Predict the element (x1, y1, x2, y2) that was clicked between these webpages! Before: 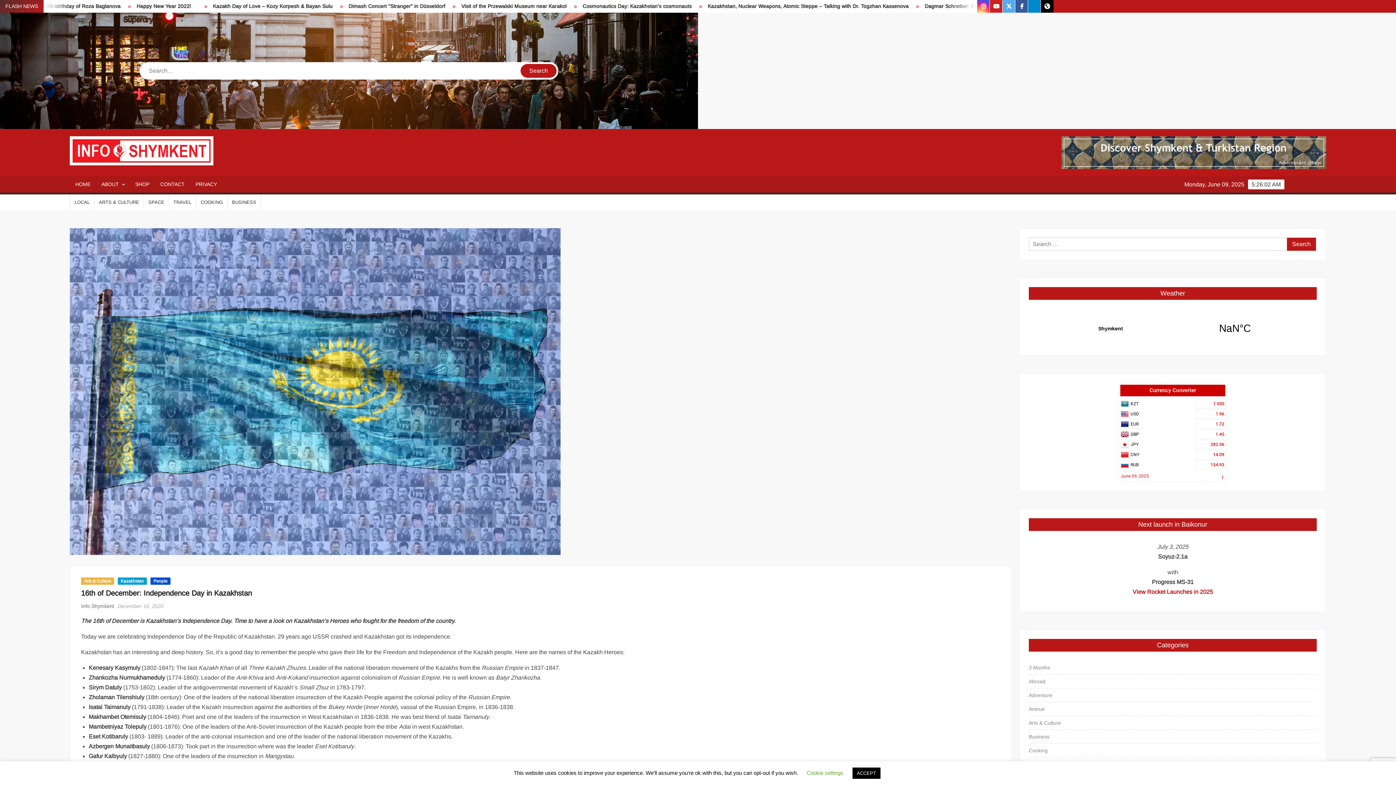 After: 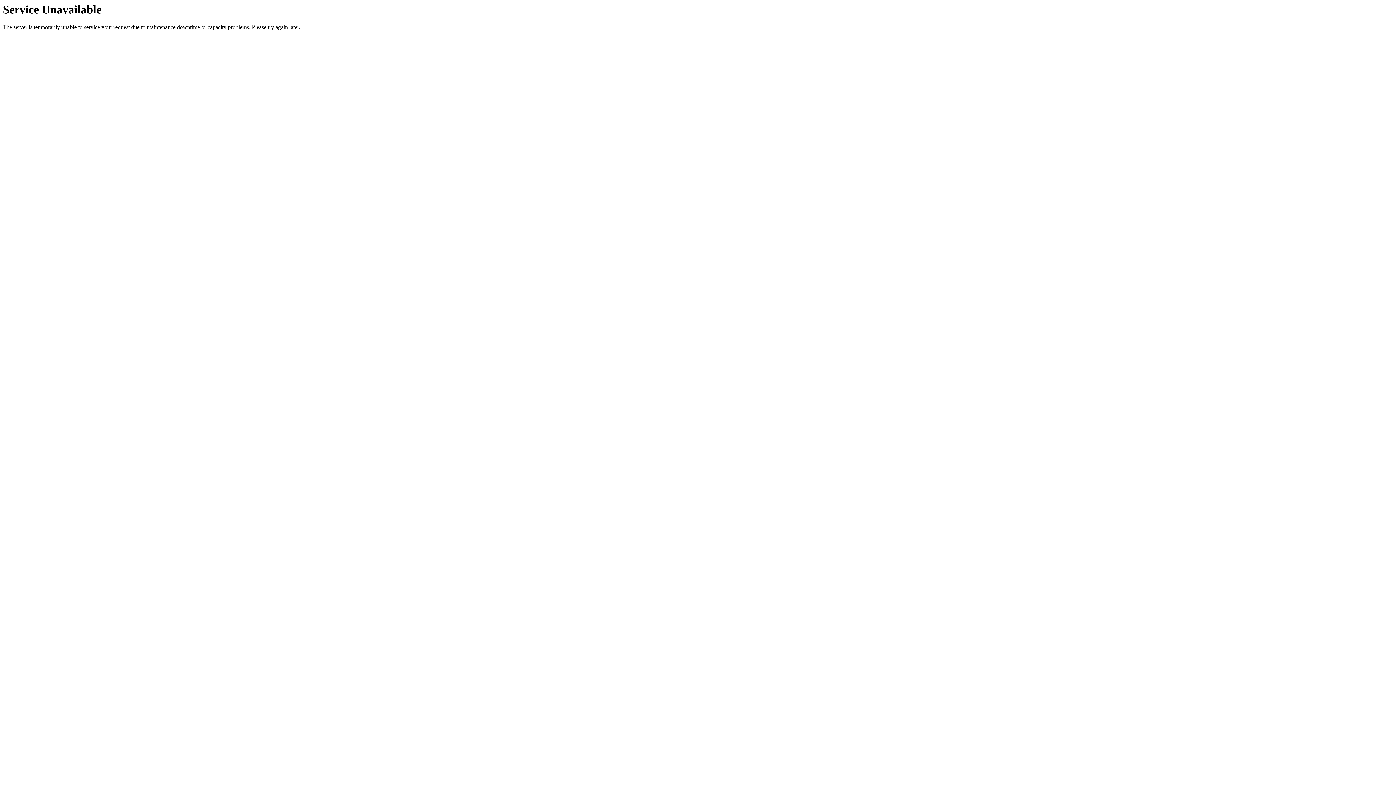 Action: bbox: (1029, 663, 1050, 672) label: 3 Months